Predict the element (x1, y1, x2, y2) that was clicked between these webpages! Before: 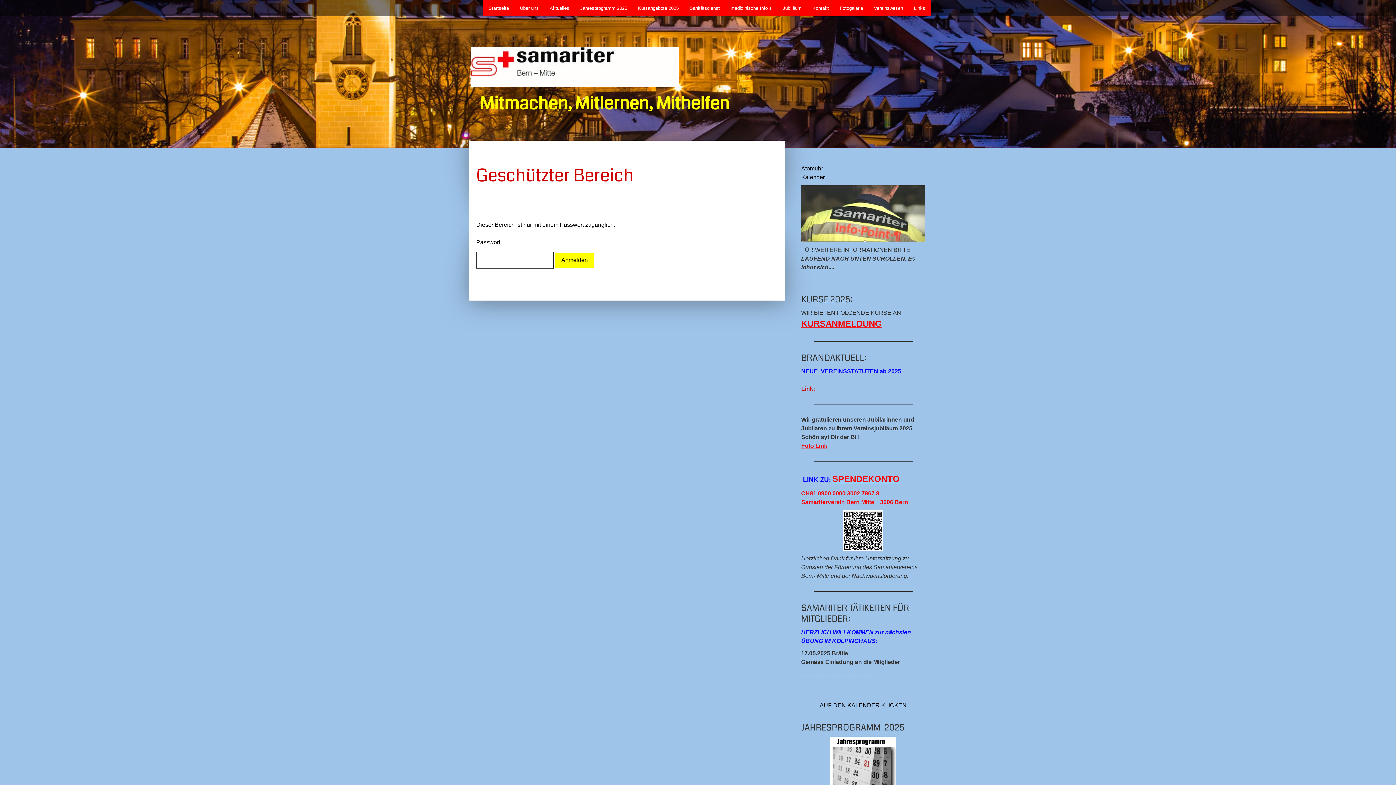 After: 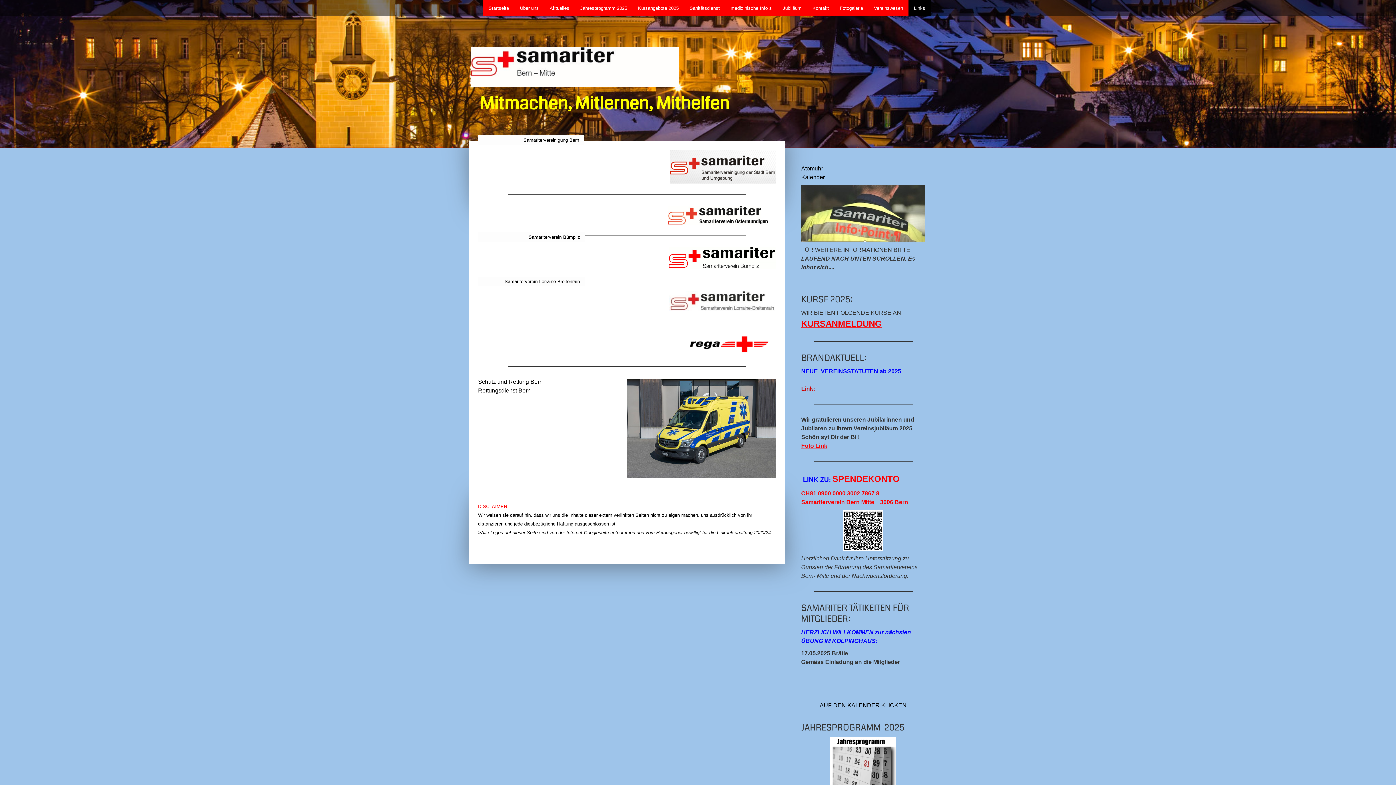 Action: bbox: (908, 0, 930, 16) label: Links